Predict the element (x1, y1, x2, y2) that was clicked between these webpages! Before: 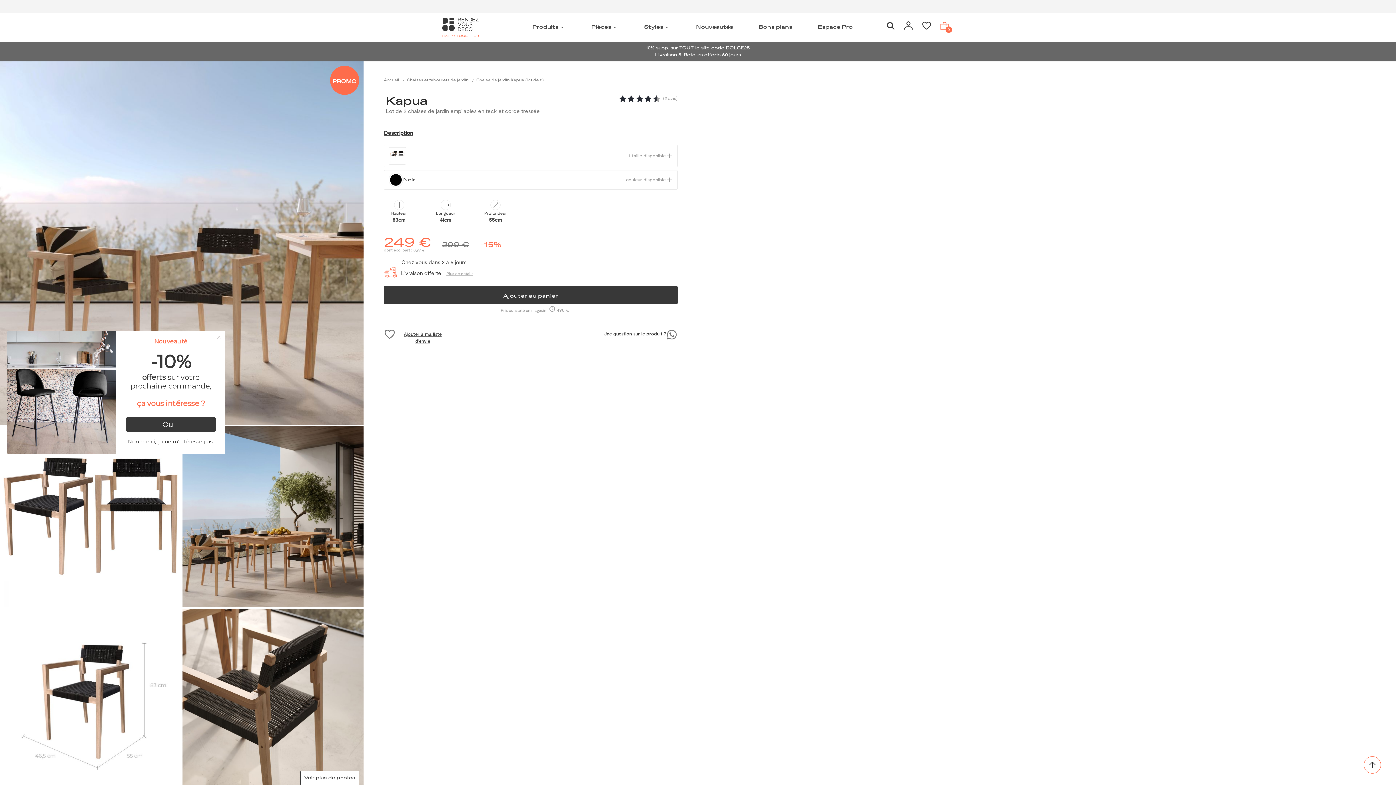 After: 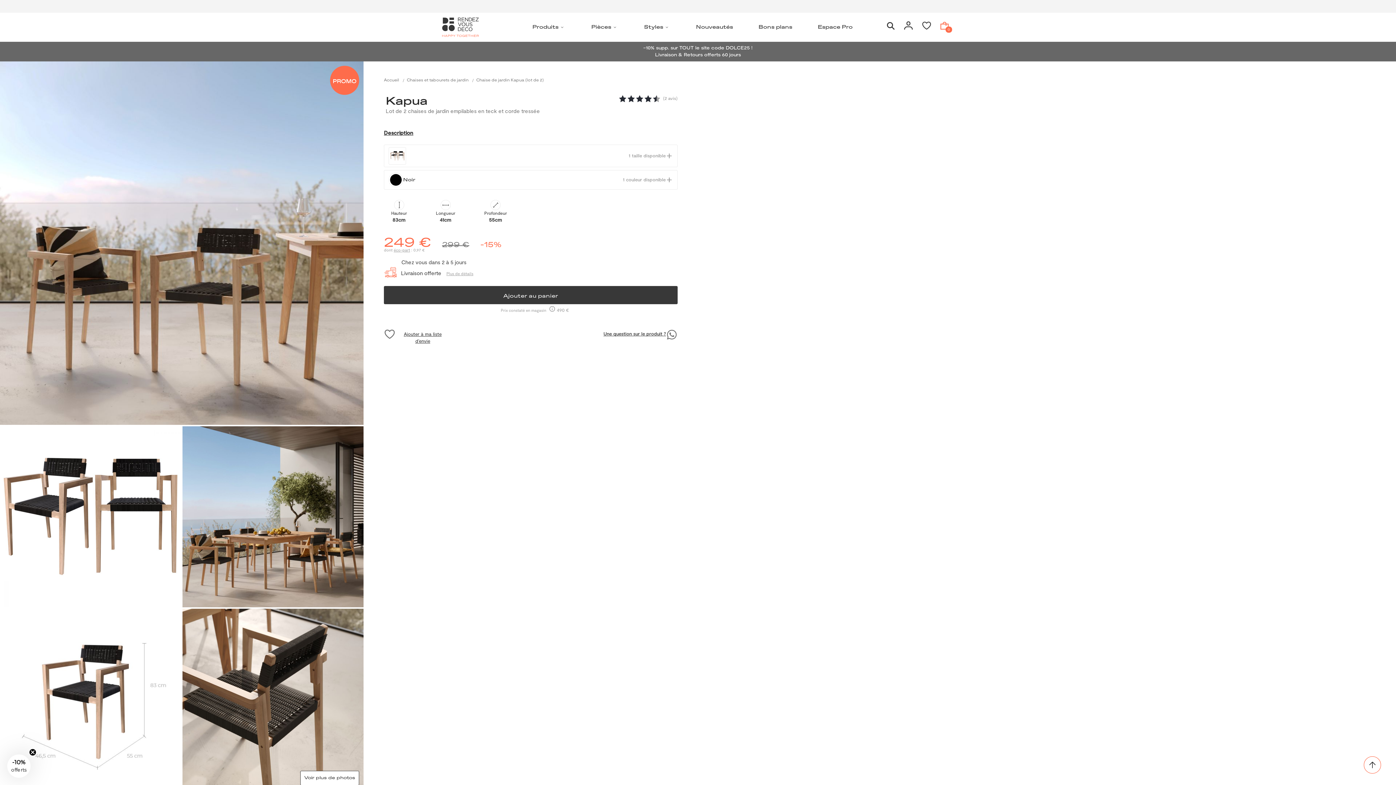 Action: bbox: (125, 439, 216, 443) label: Non merci, ça ne m'intéresse pas.